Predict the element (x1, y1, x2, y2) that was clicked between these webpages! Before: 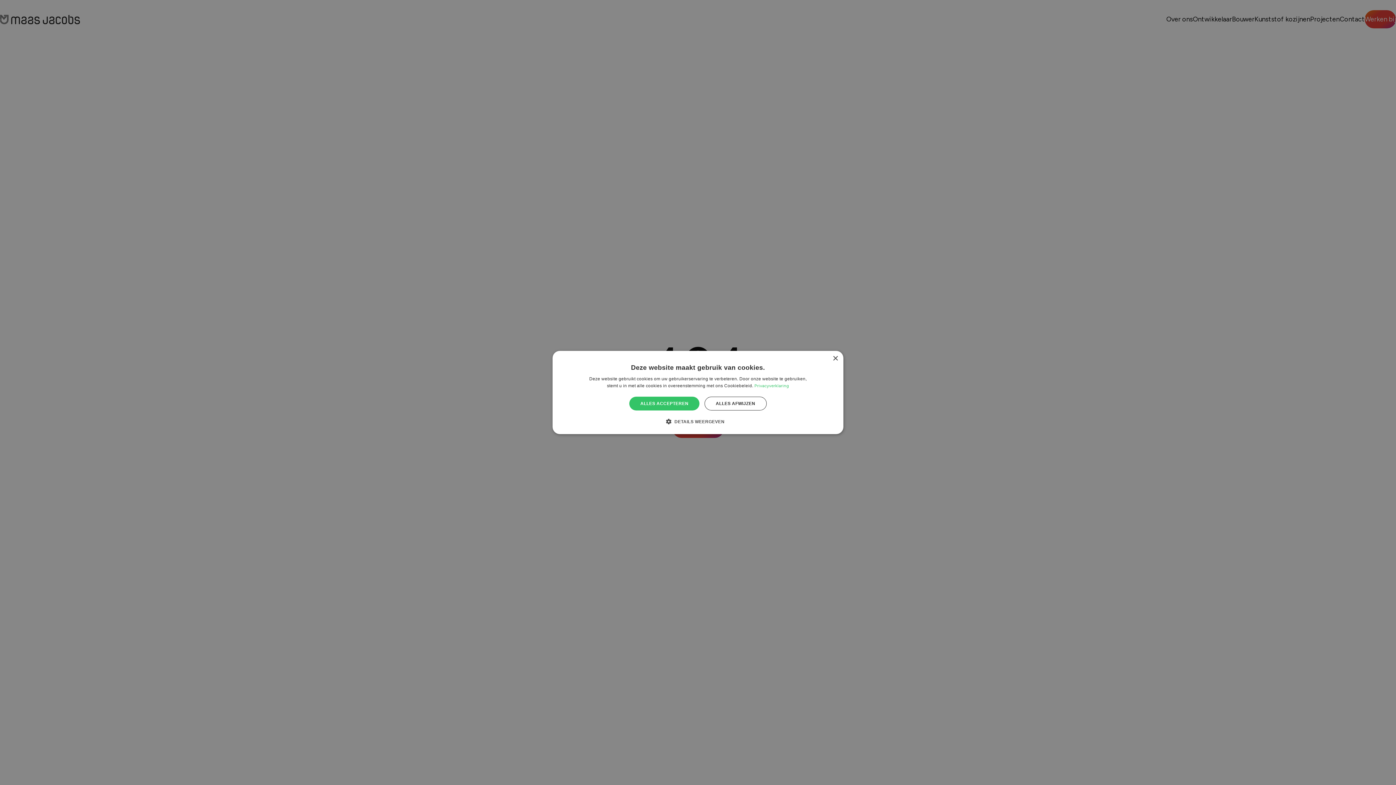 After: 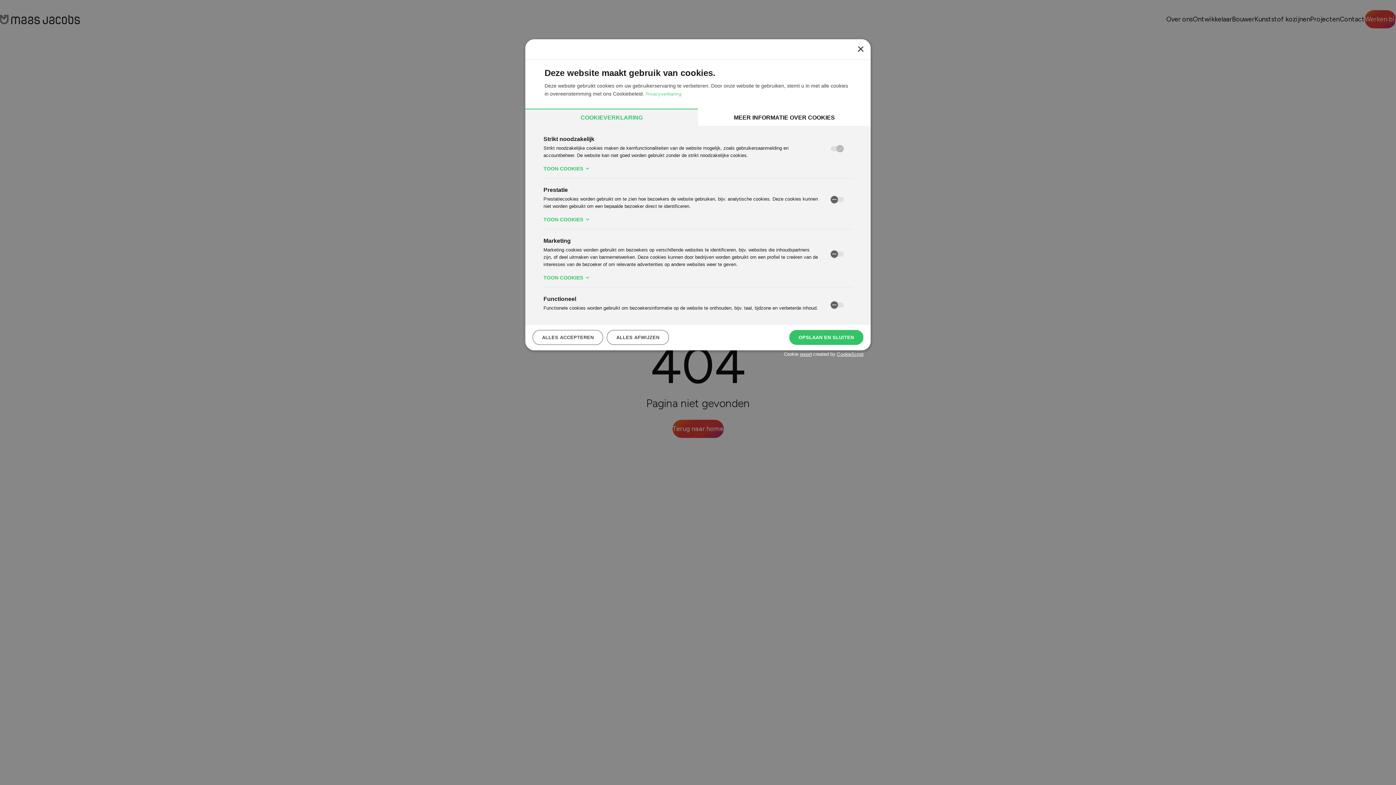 Action: bbox: (671, 418, 724, 425) label:  DETAILS WEERGEVEN